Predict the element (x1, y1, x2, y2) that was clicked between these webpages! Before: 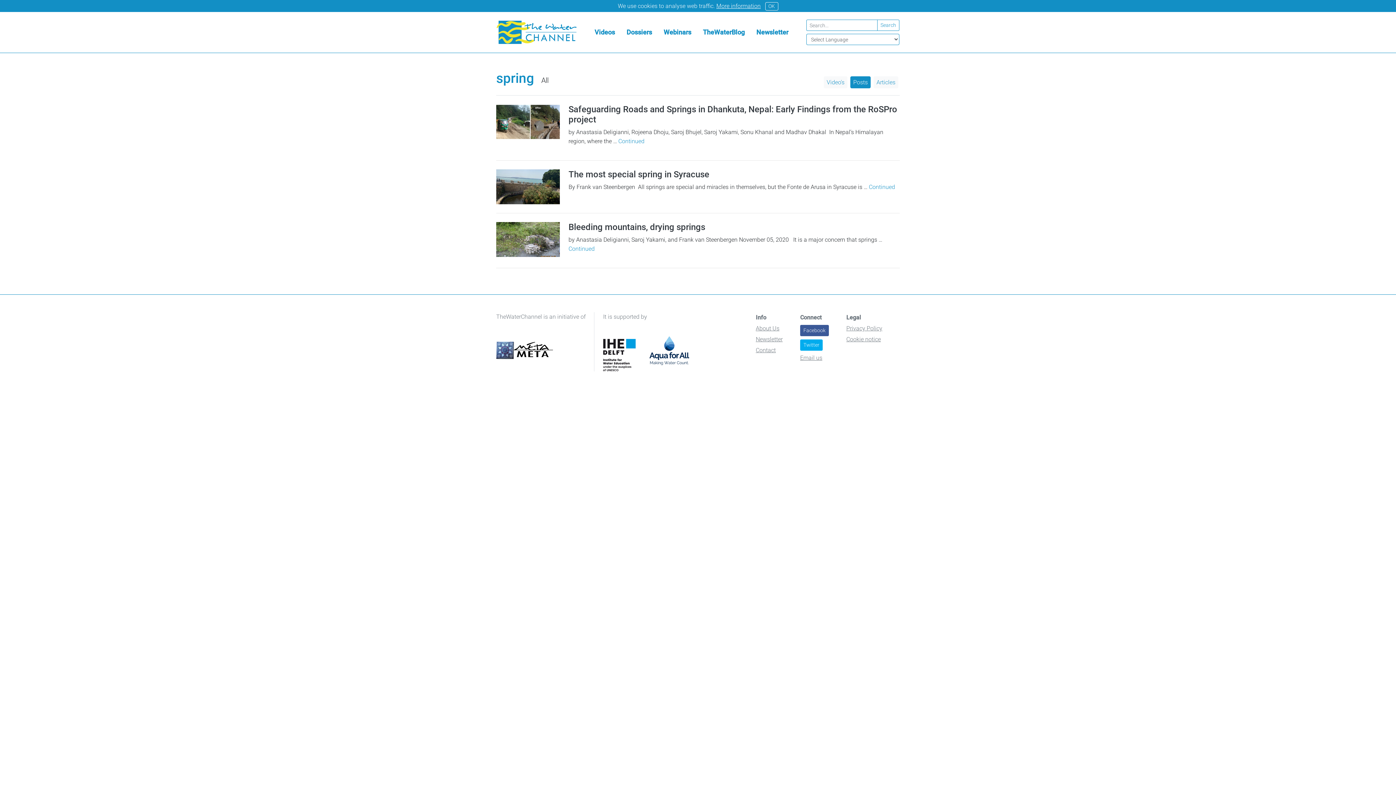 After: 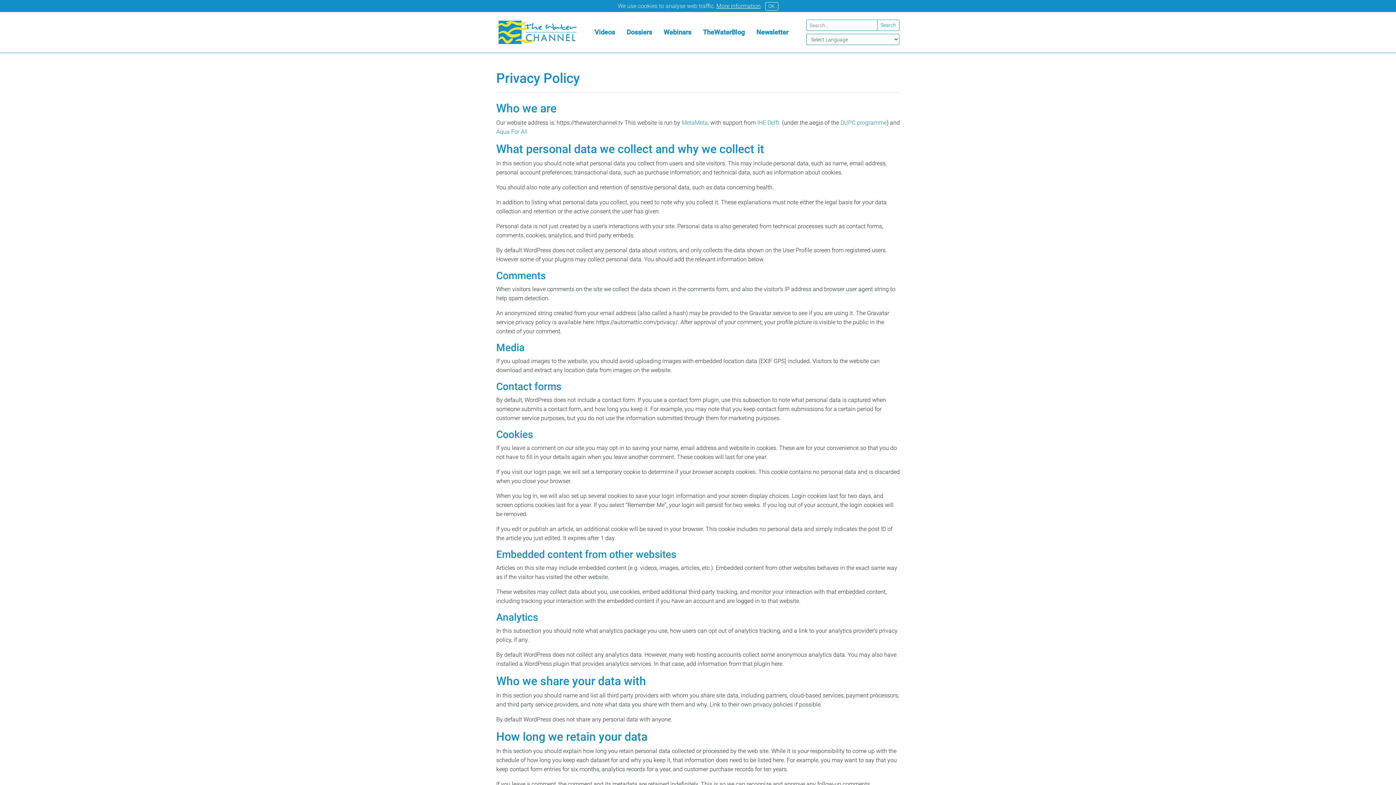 Action: bbox: (846, 325, 882, 331) label: Privacy Policy